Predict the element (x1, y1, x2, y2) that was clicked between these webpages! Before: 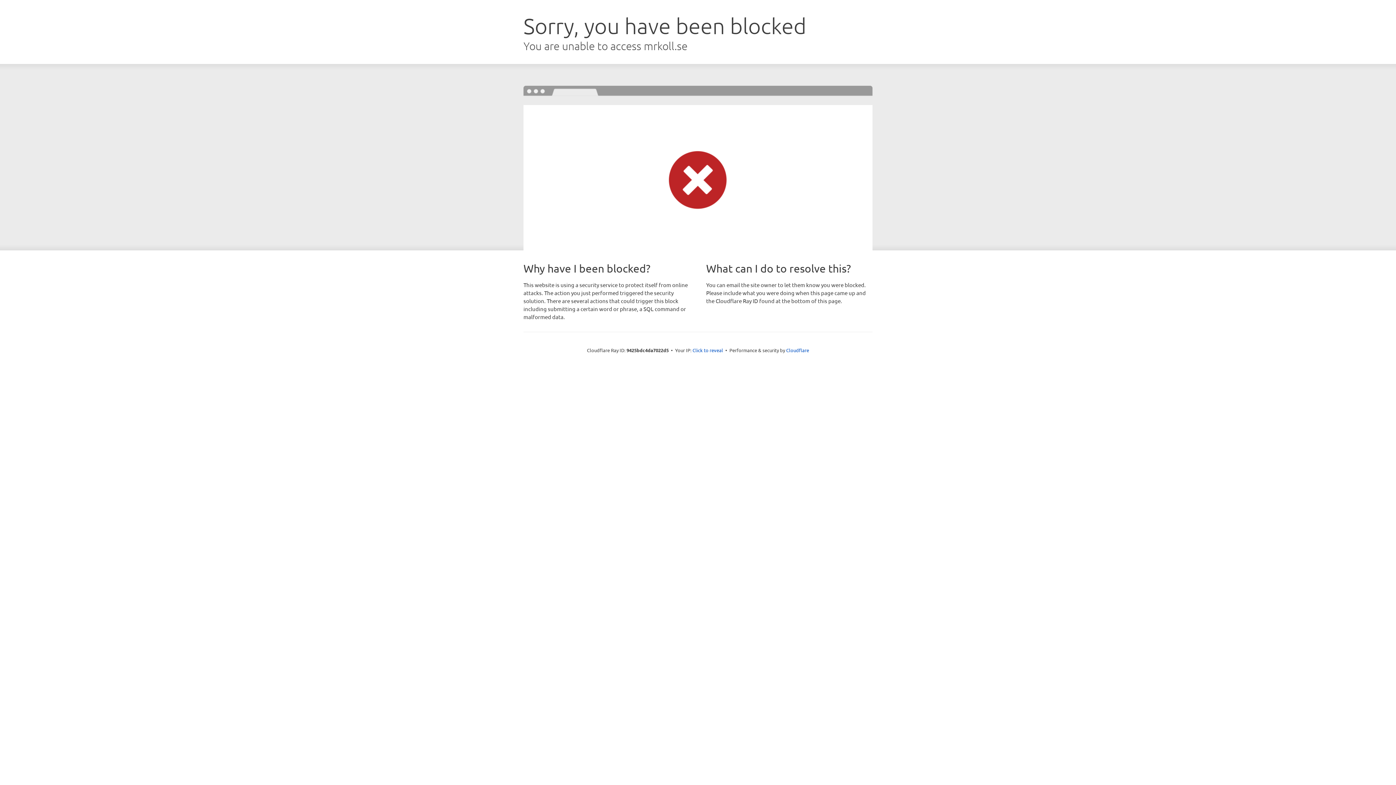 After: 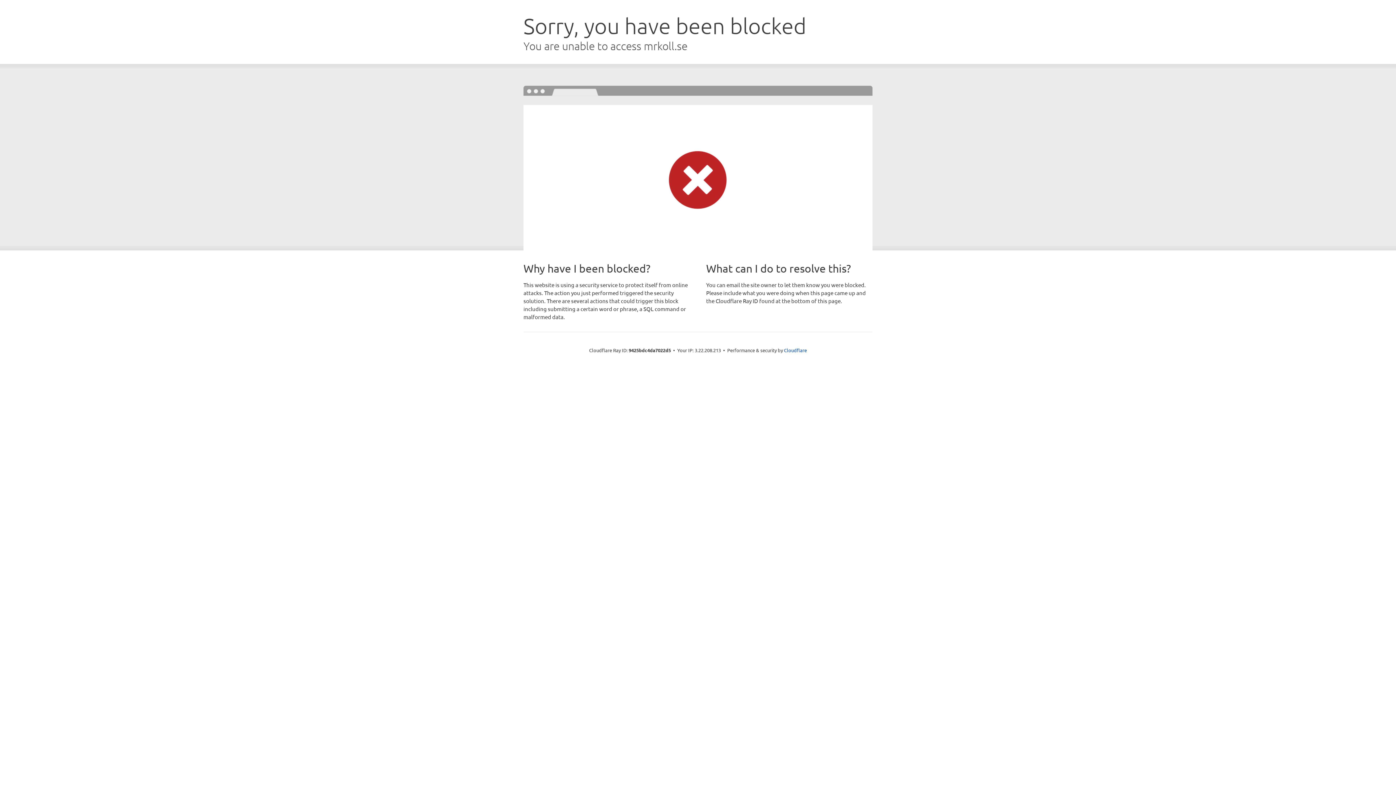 Action: bbox: (692, 346, 723, 353) label: Click to reveal